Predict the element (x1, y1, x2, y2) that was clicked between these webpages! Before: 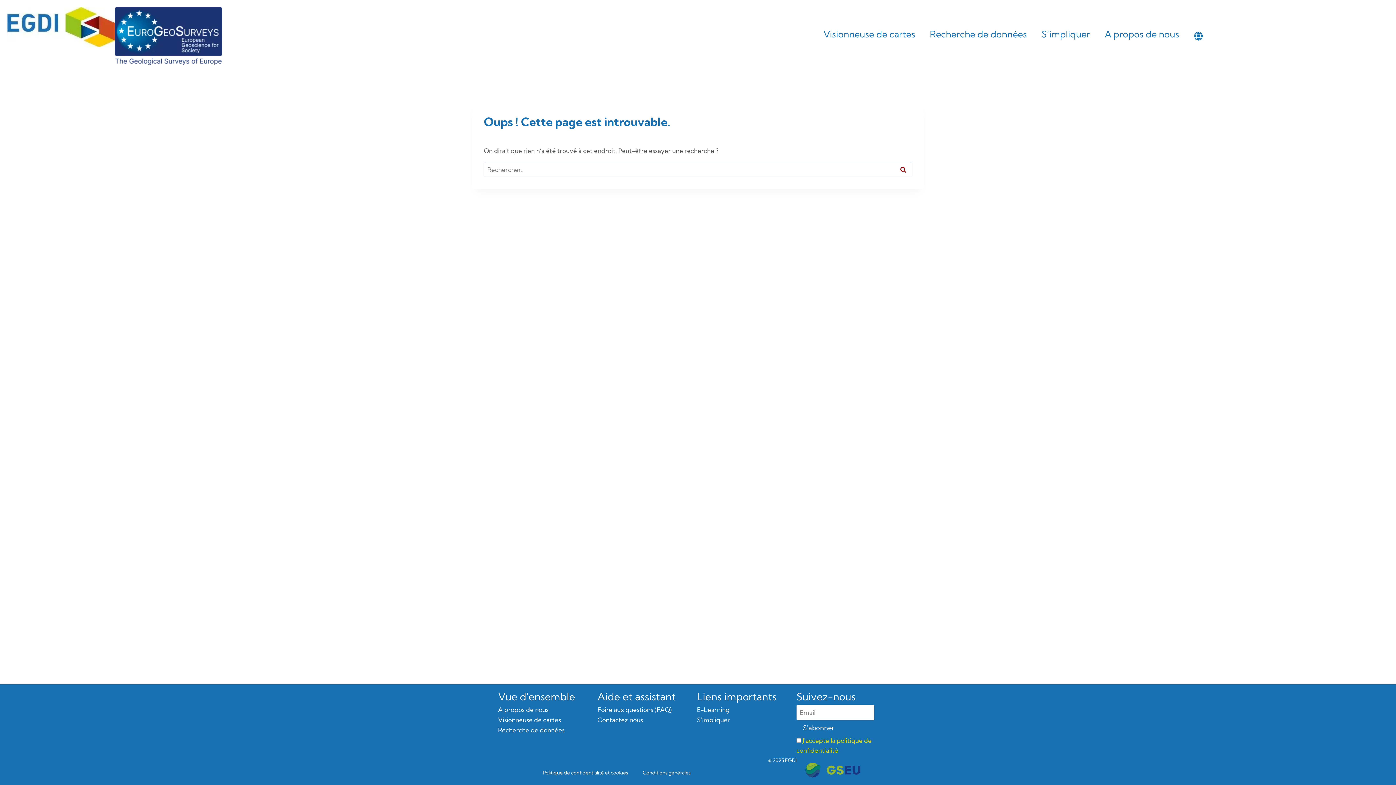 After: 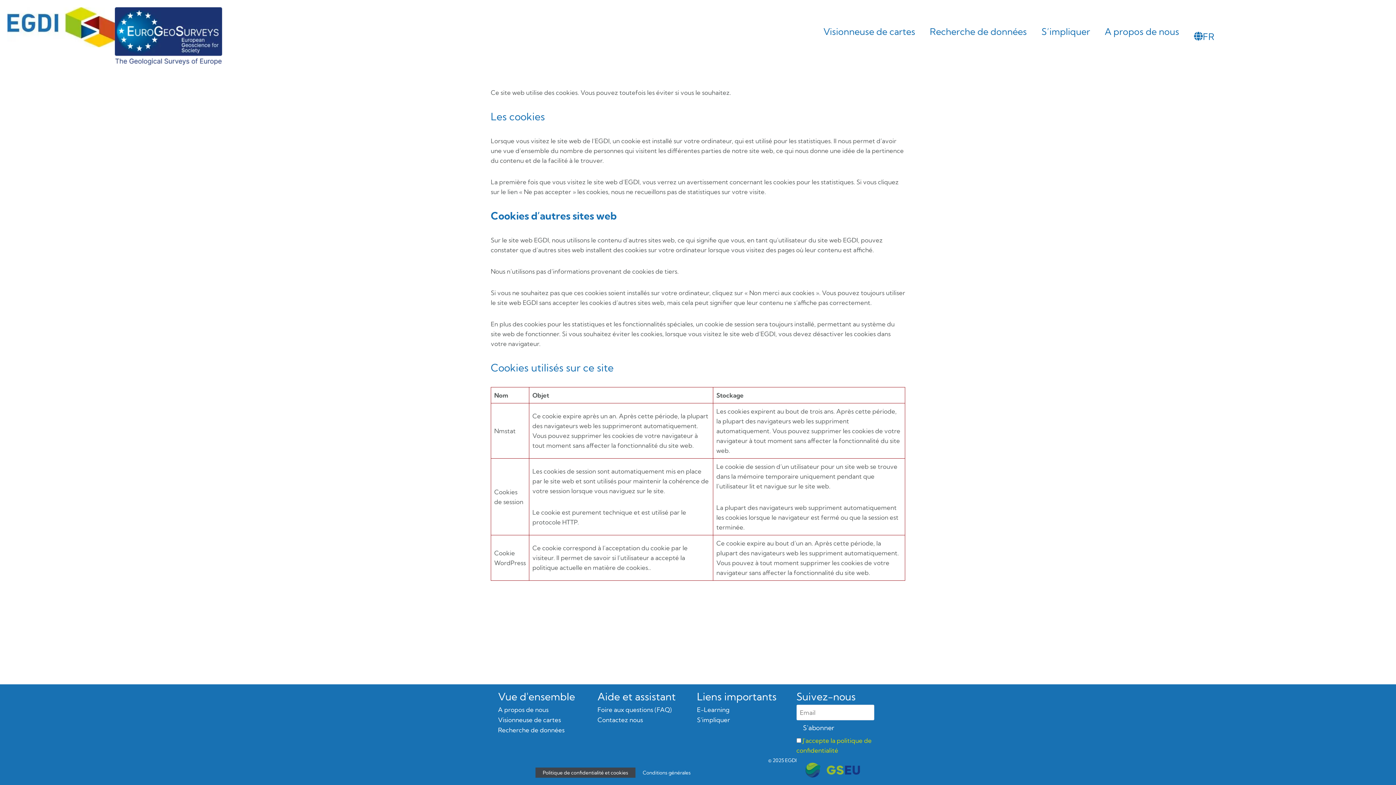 Action: label: Politique de confidentialité et cookies bbox: (535, 768, 635, 778)